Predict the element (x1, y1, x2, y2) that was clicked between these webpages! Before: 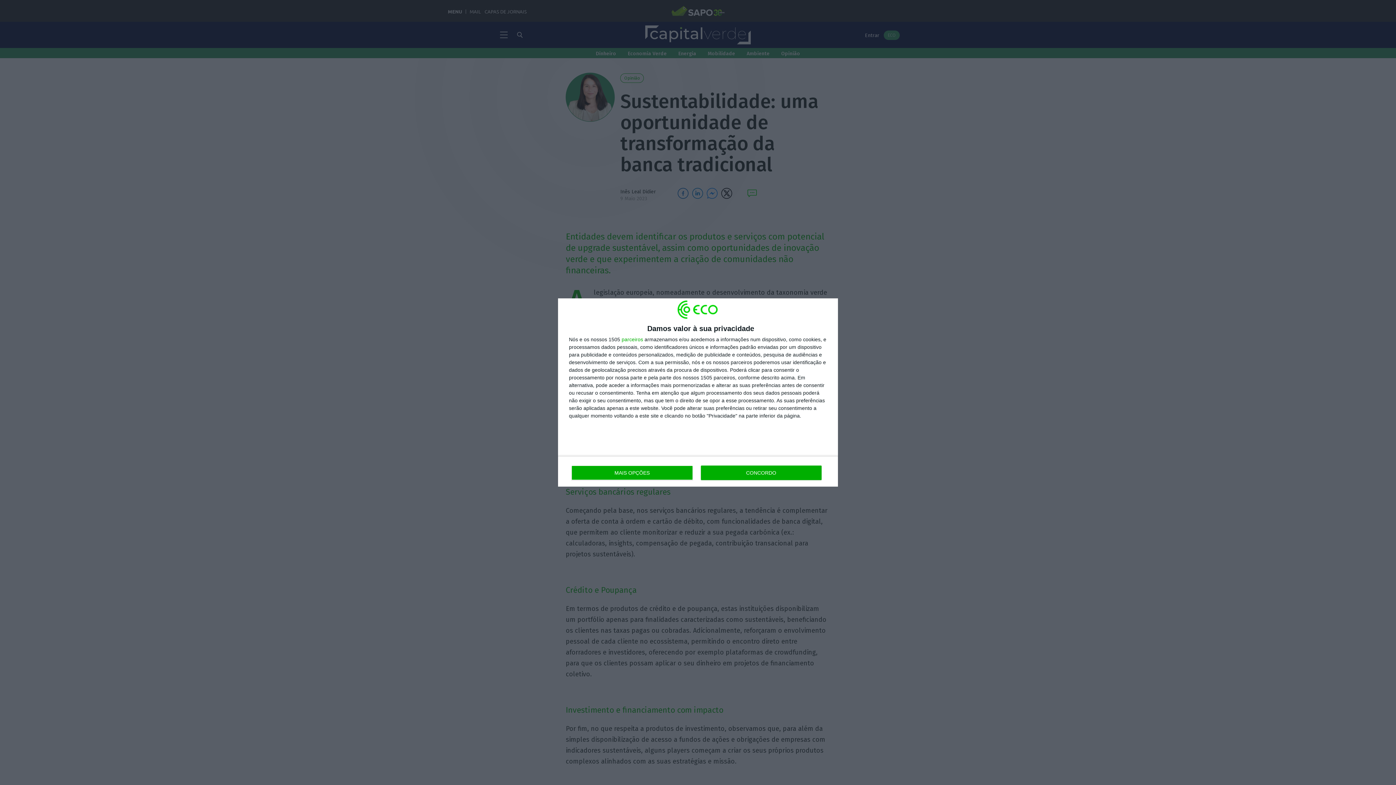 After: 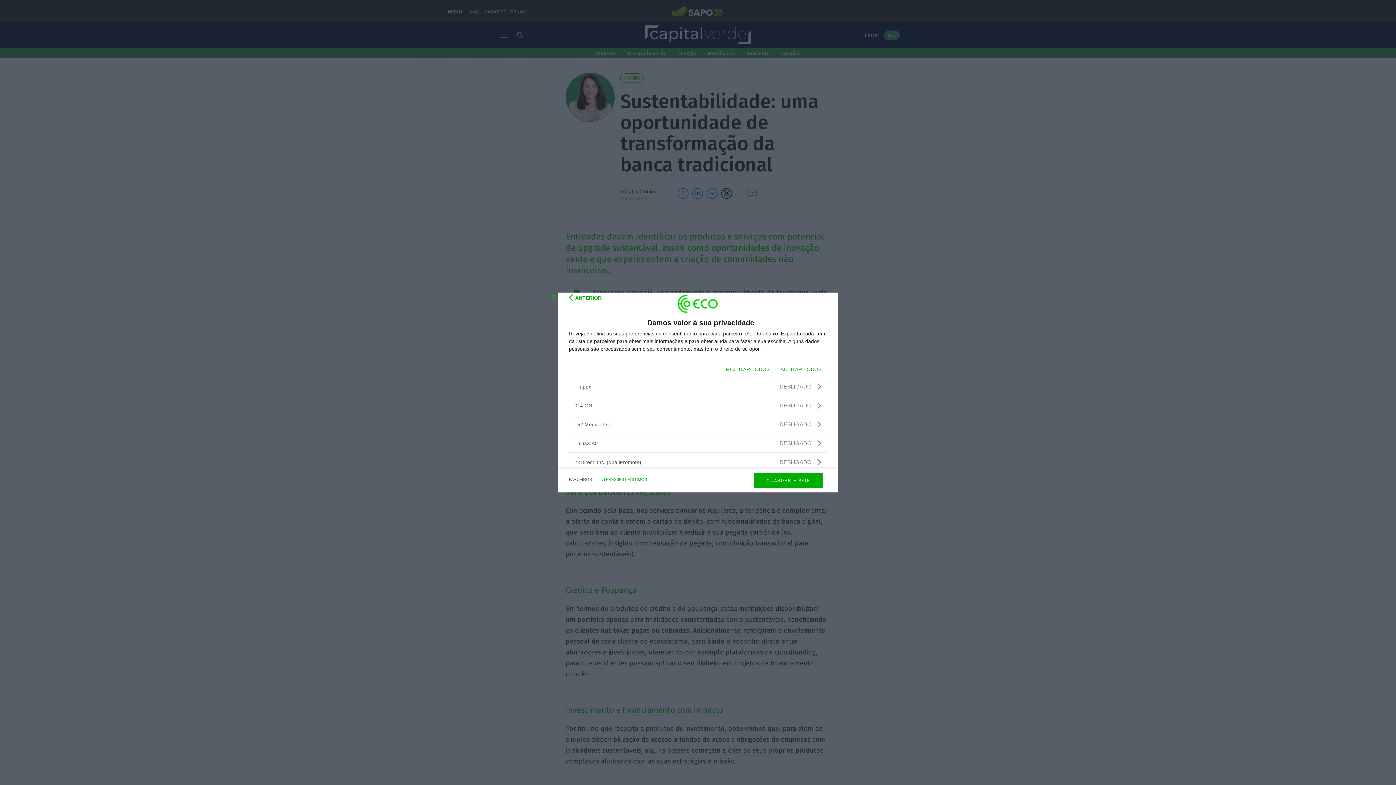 Action: label: parceiros bbox: (621, 337, 643, 342)